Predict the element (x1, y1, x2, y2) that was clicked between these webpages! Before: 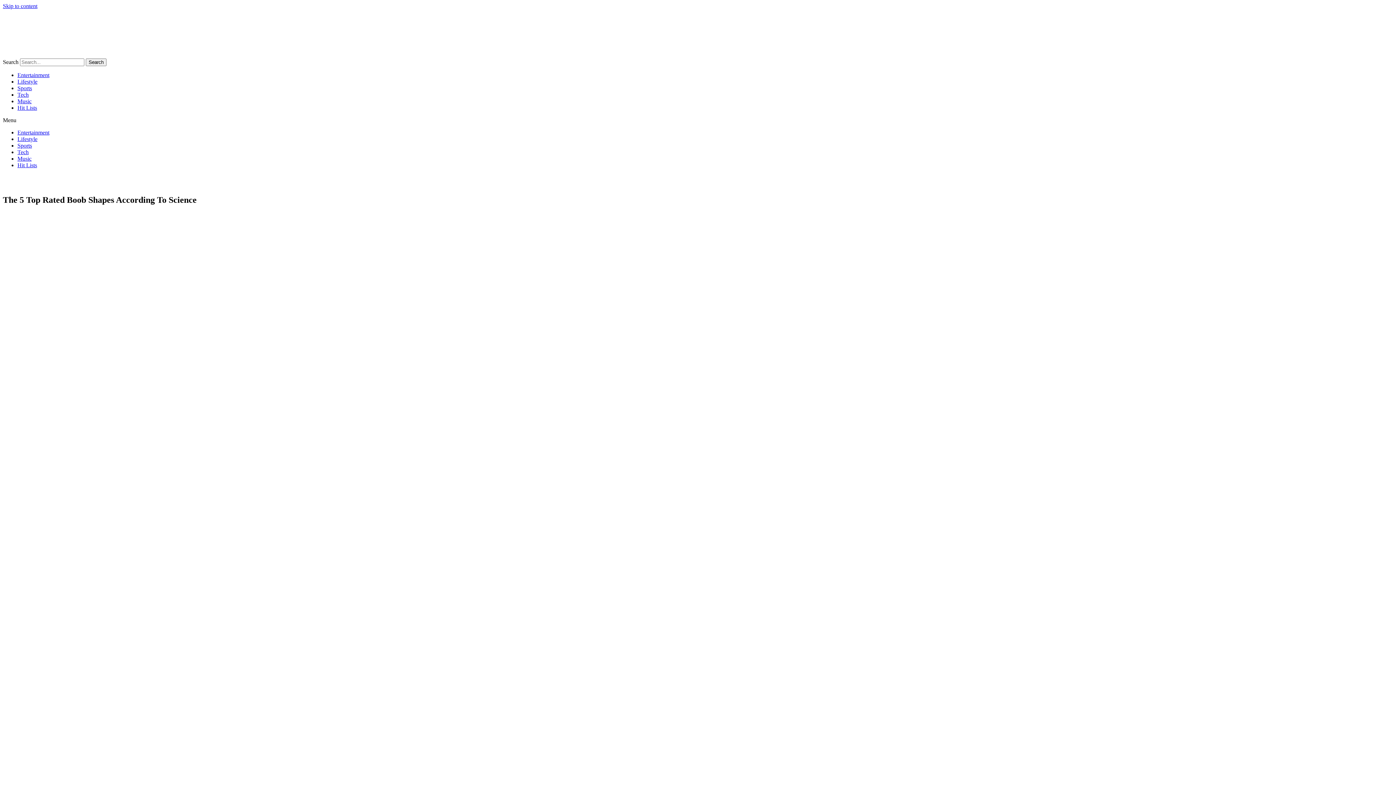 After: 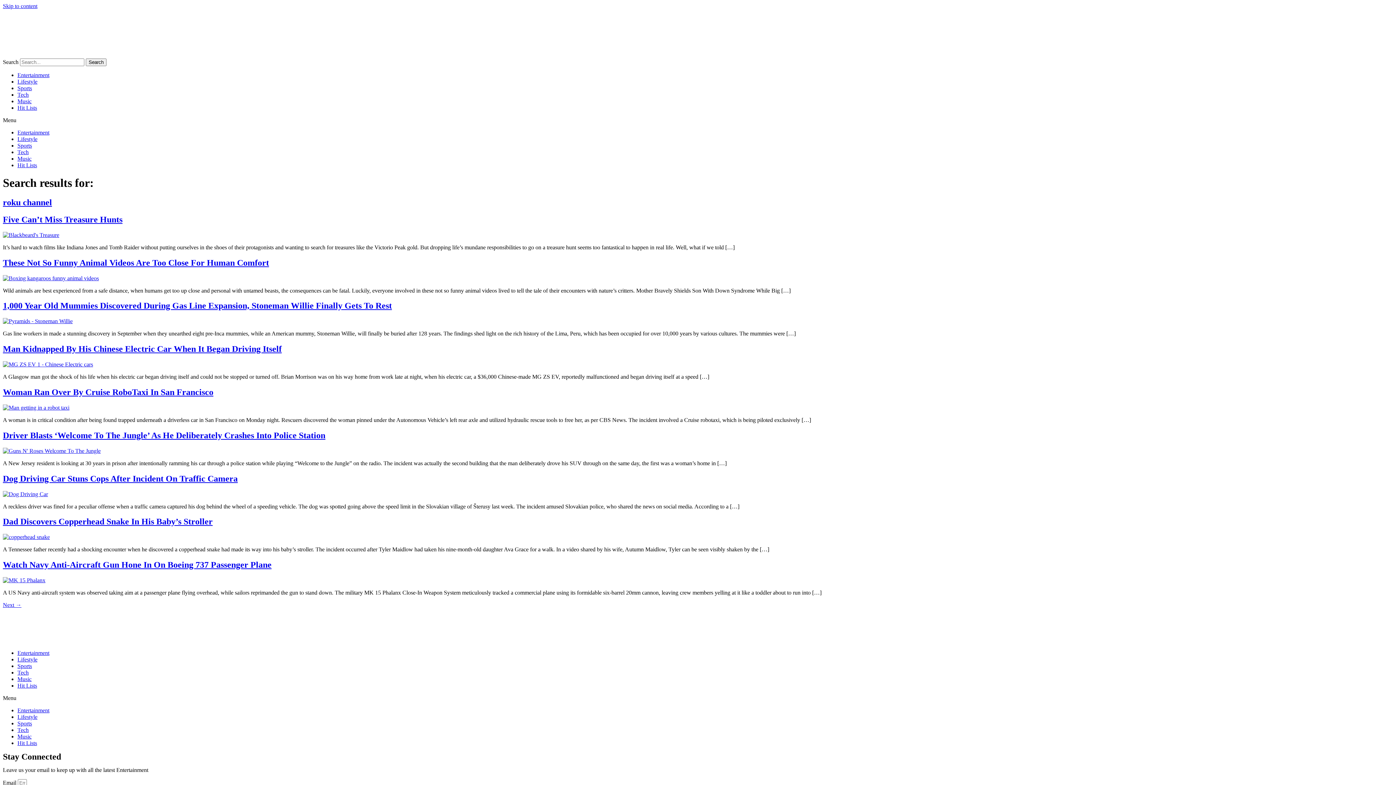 Action: bbox: (85, 58, 106, 66) label: Search